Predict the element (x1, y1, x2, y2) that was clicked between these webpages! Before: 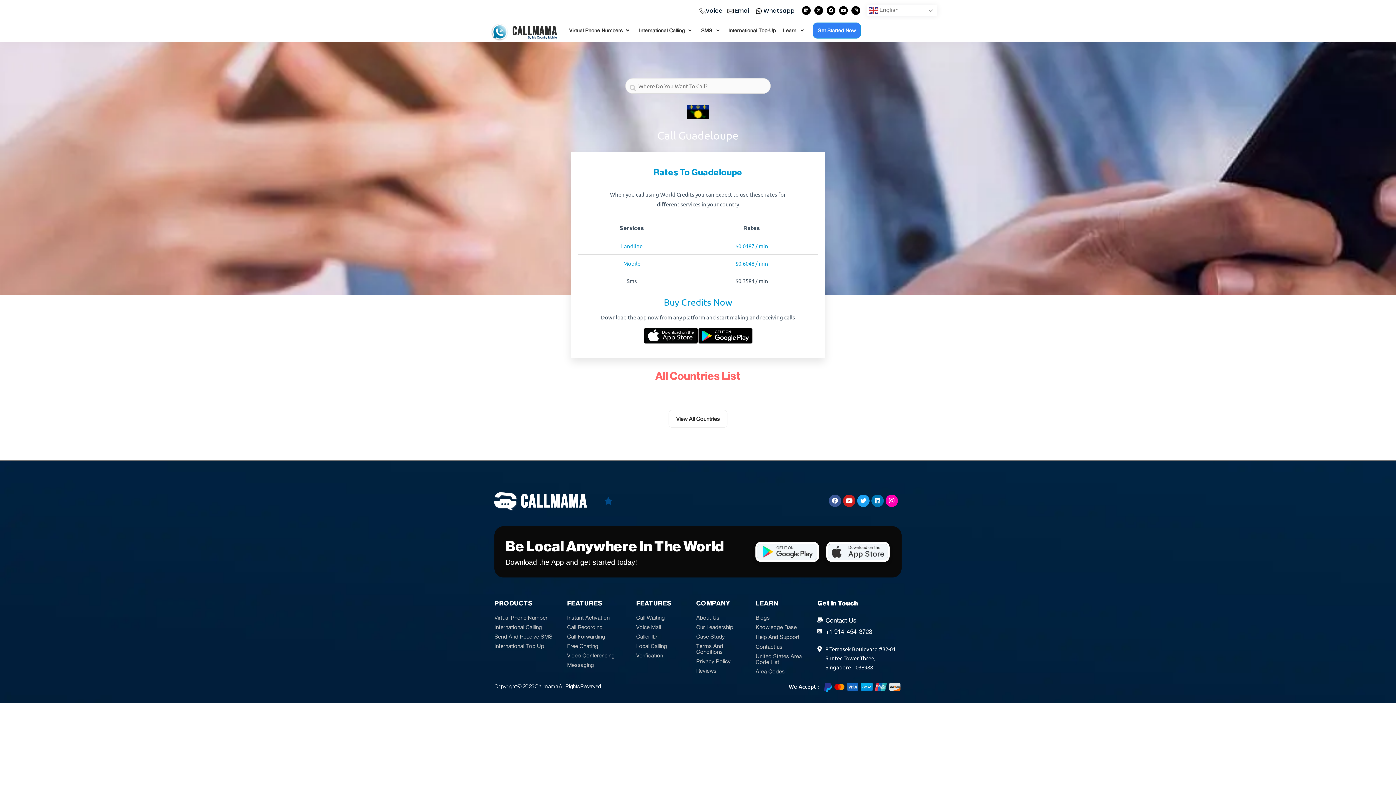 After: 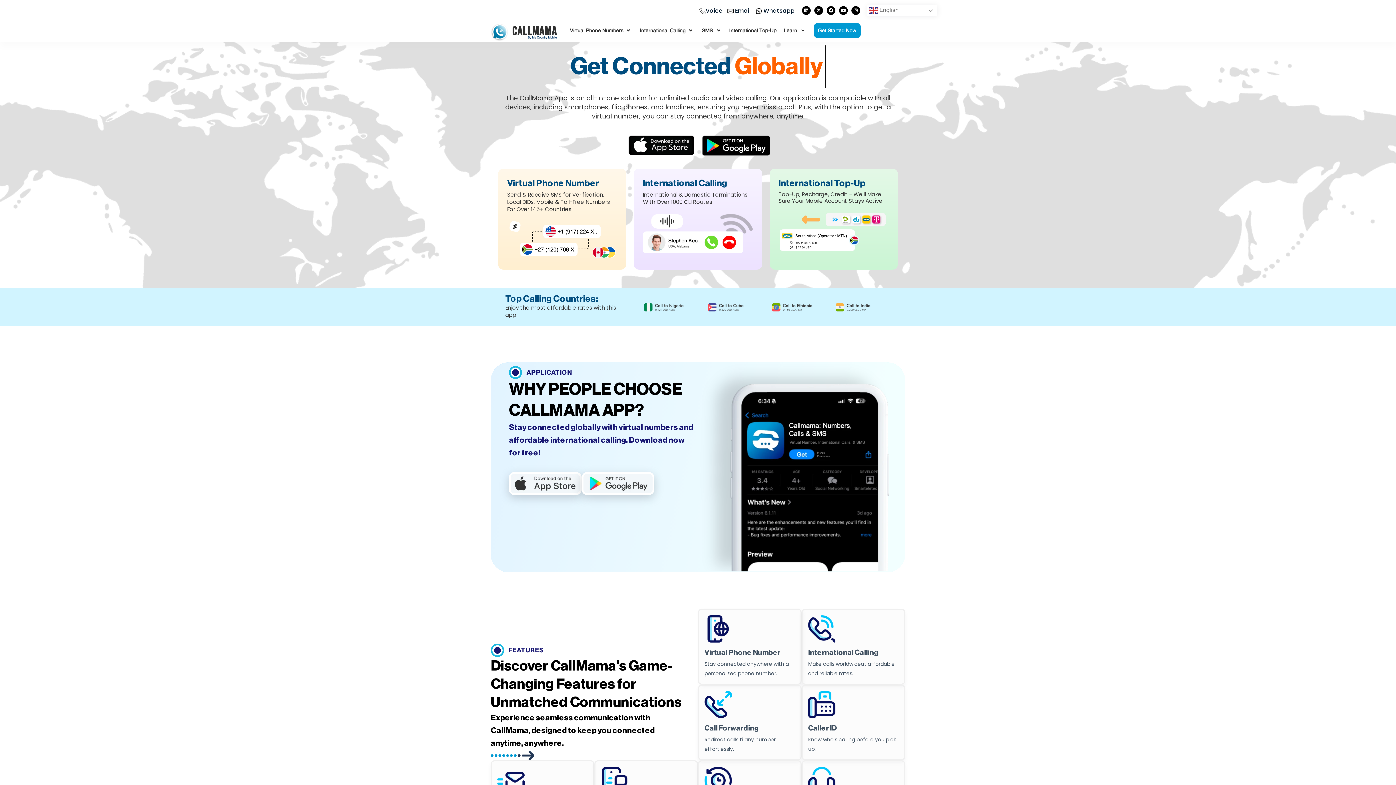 Action: bbox: (490, 486, 592, 515)